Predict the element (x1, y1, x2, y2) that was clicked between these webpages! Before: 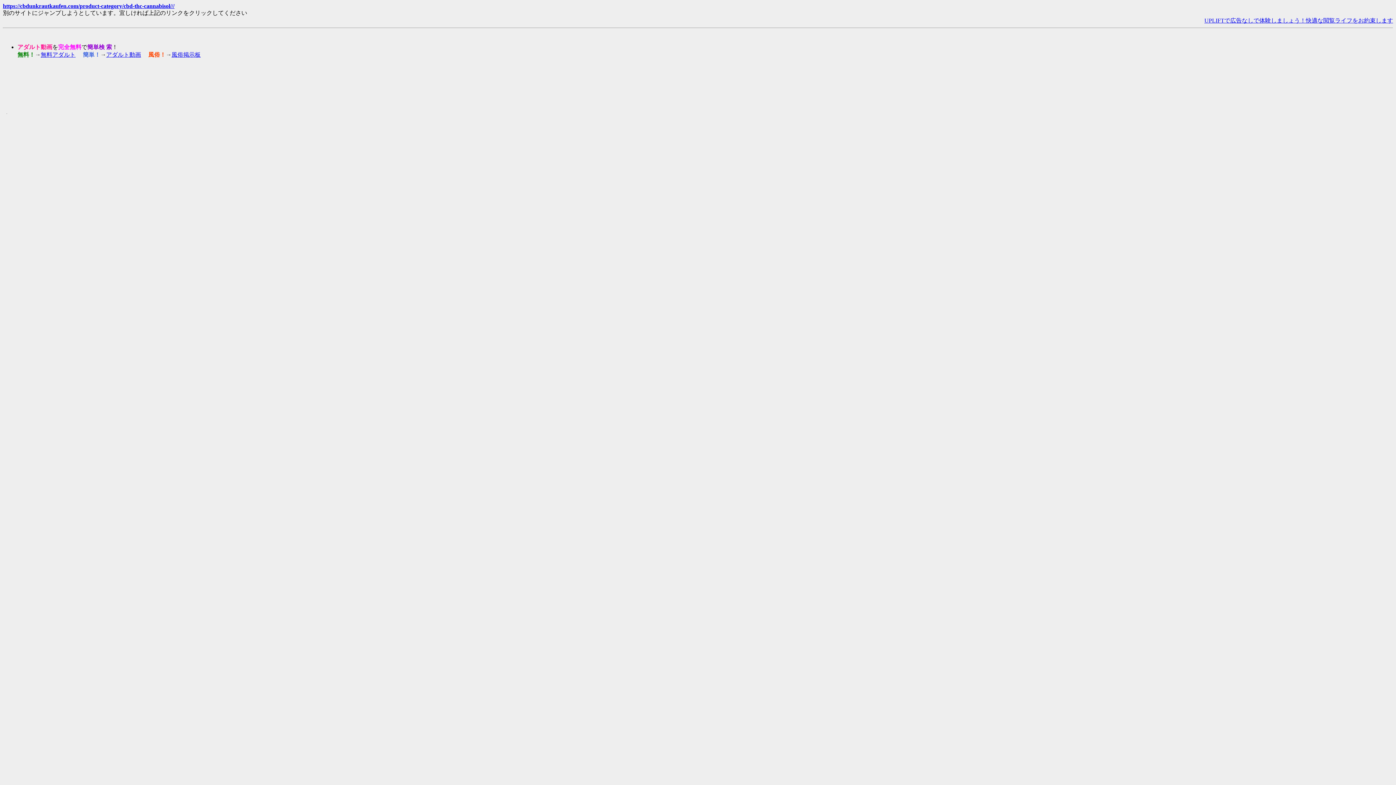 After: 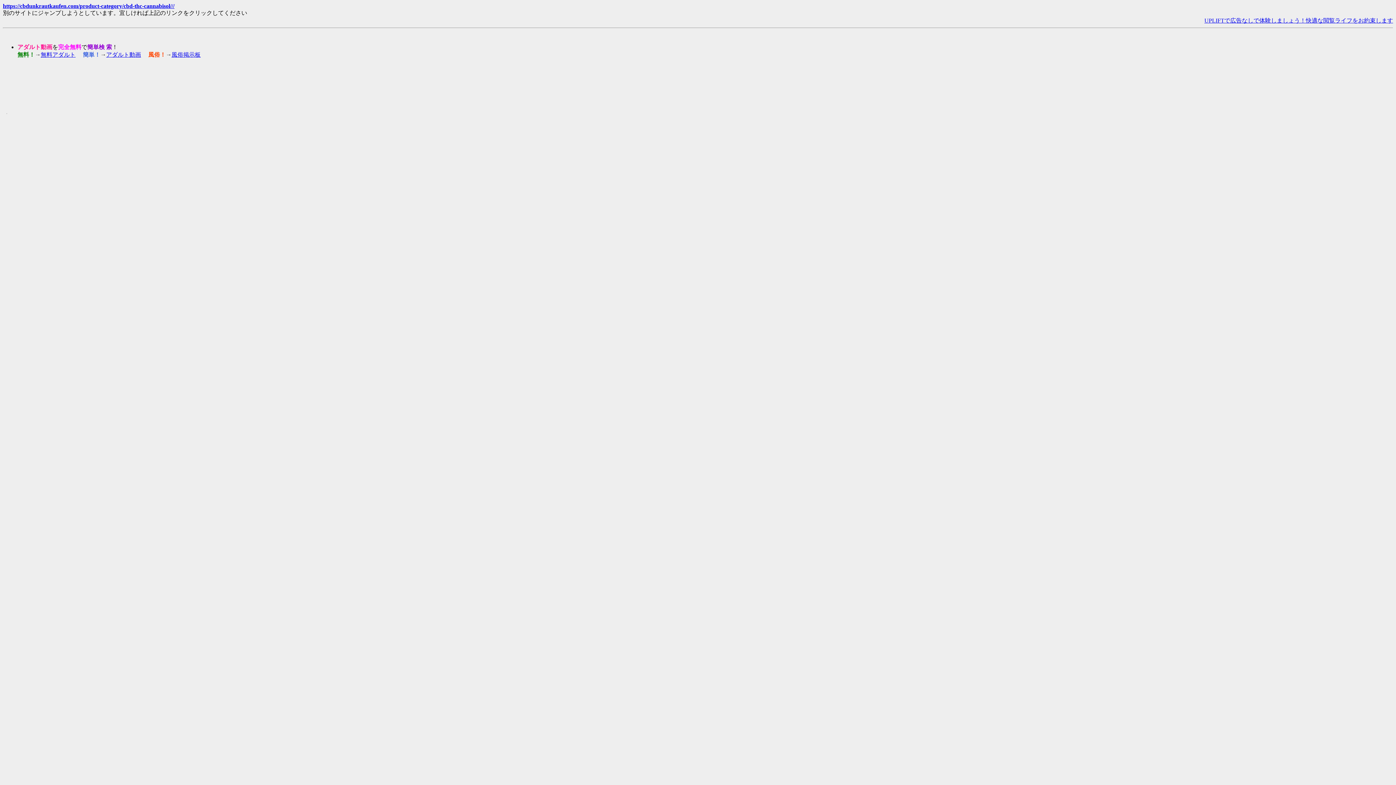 Action: bbox: (171, 51, 200, 57) label: 風俗掲示板